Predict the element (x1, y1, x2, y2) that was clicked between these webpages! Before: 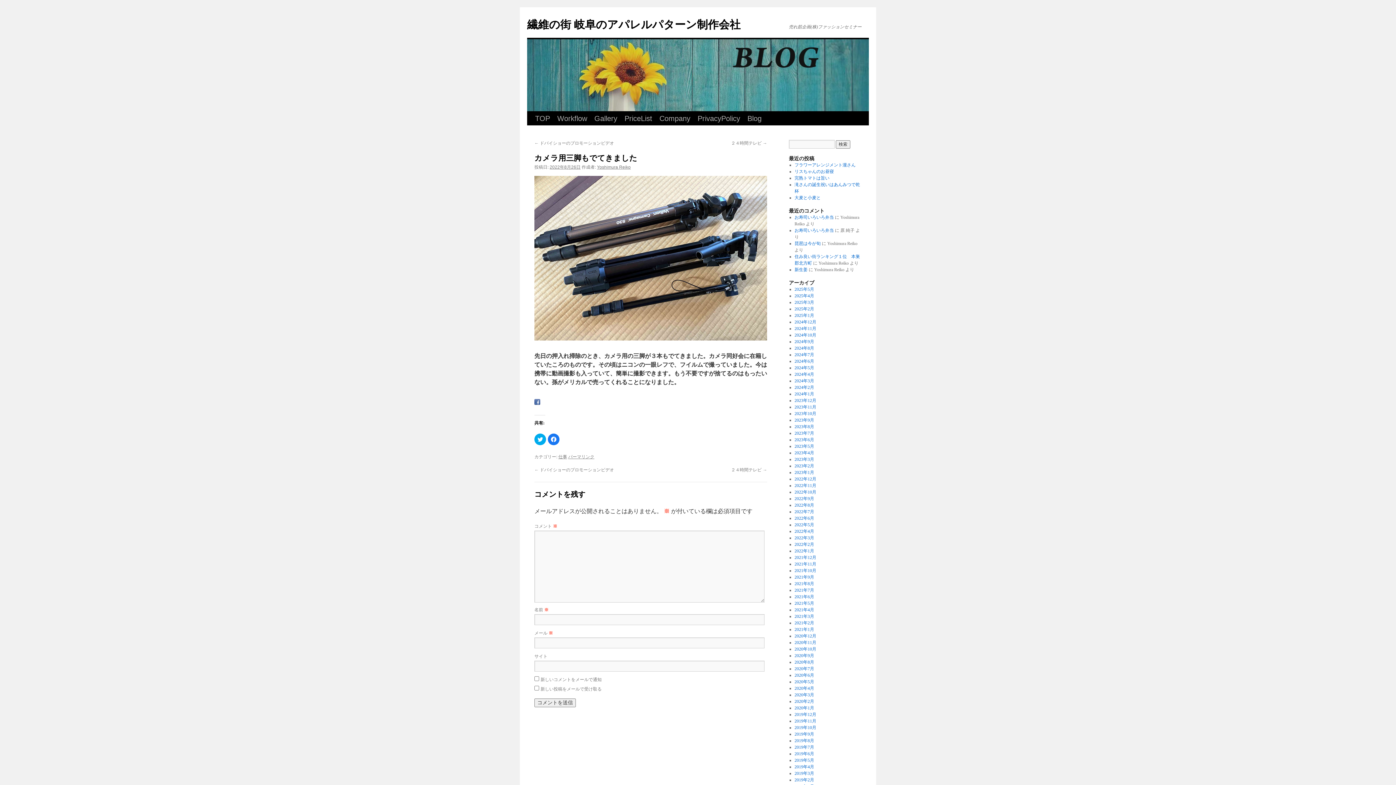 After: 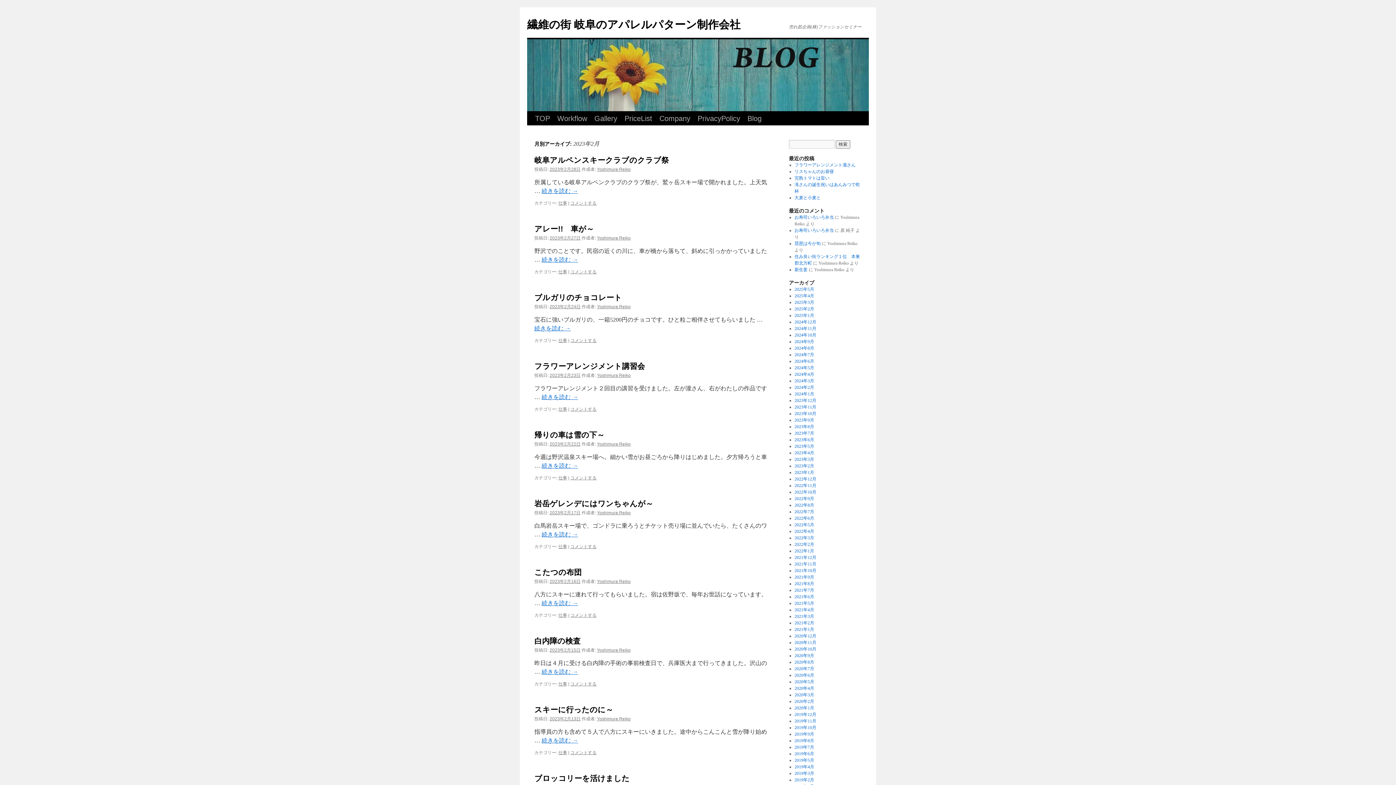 Action: bbox: (794, 463, 814, 468) label: 2023年2月